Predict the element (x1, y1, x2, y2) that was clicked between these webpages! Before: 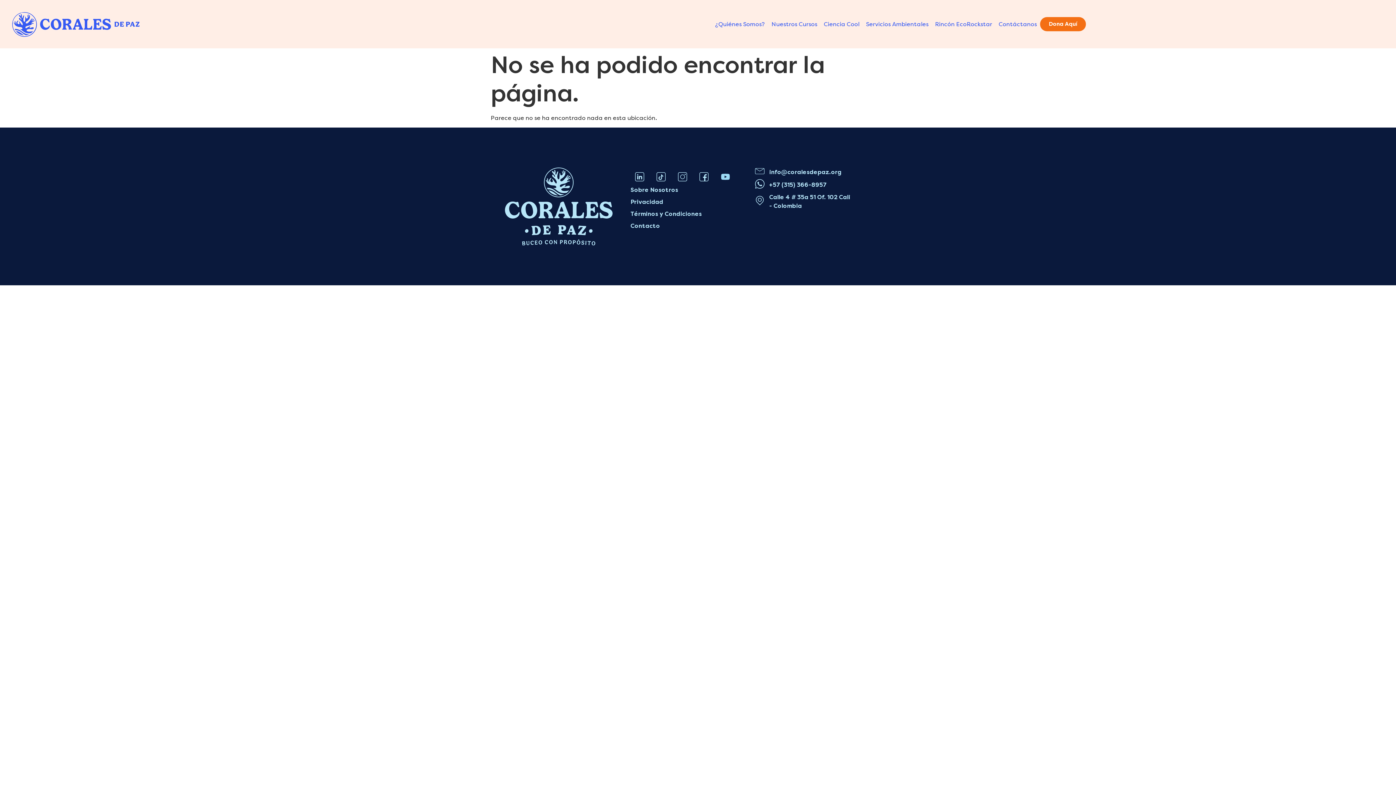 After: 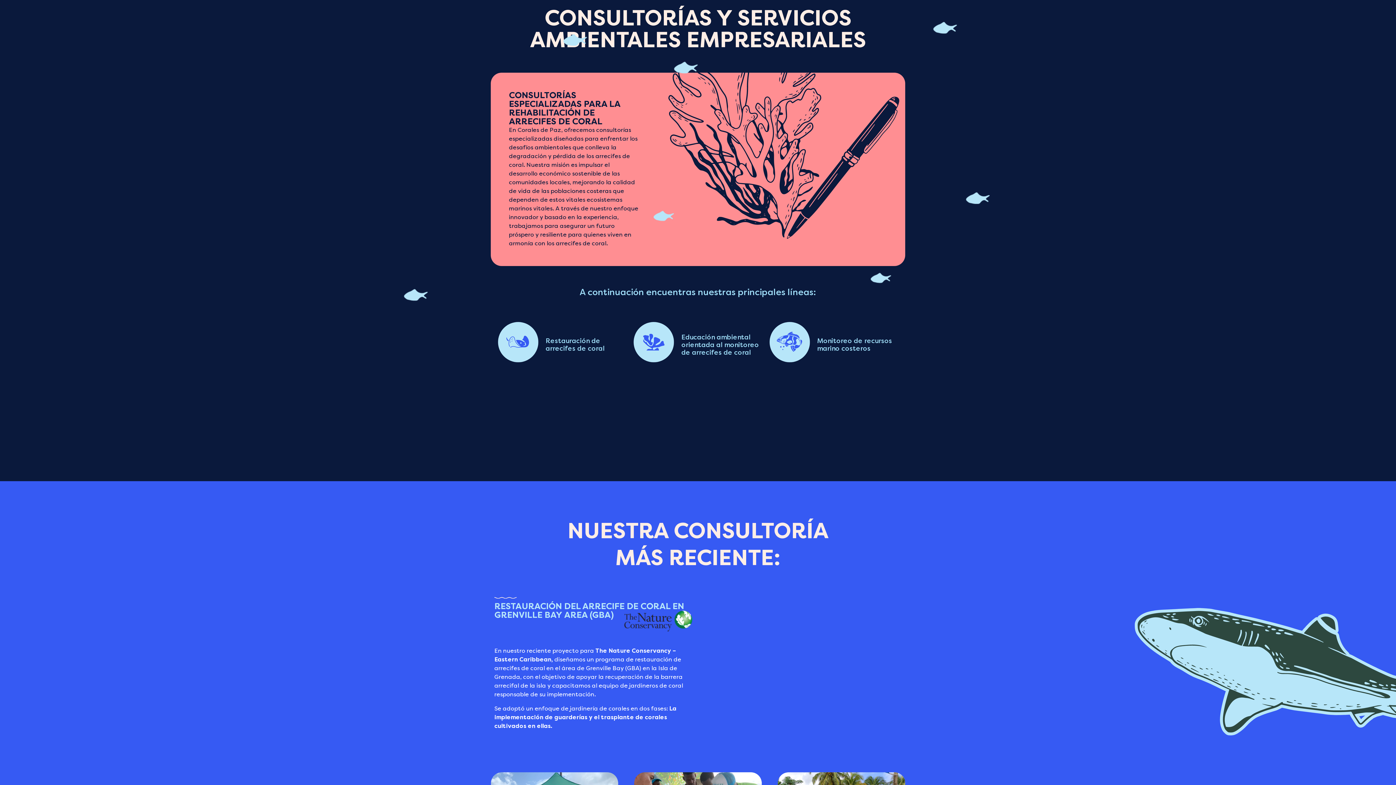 Action: bbox: (598, 62, 707, 71) label: Servicios Ambientales Empresariales